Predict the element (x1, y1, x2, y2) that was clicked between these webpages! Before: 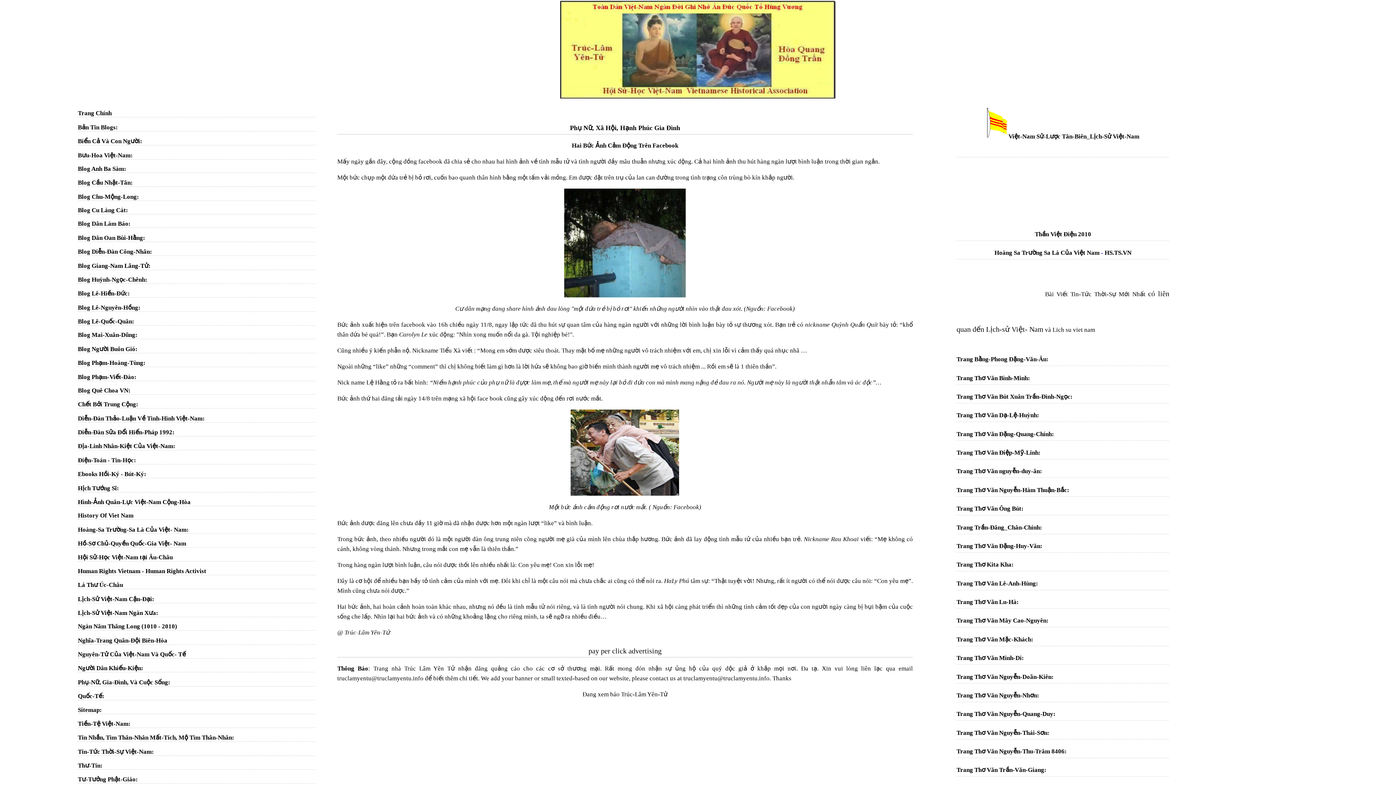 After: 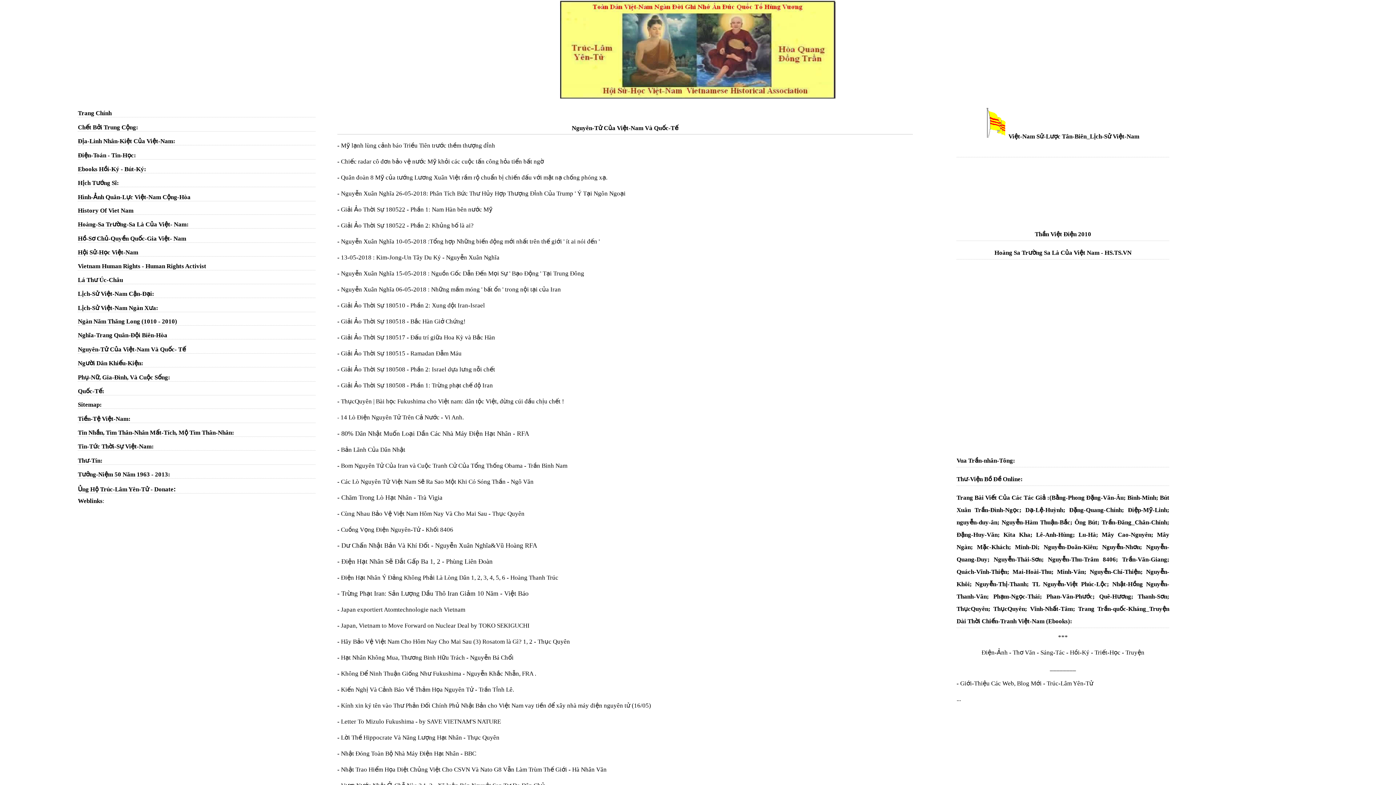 Action: bbox: (77, 651, 185, 658) label: Nguyên-Tử Của Việt-Nam Và Quốc- Tế